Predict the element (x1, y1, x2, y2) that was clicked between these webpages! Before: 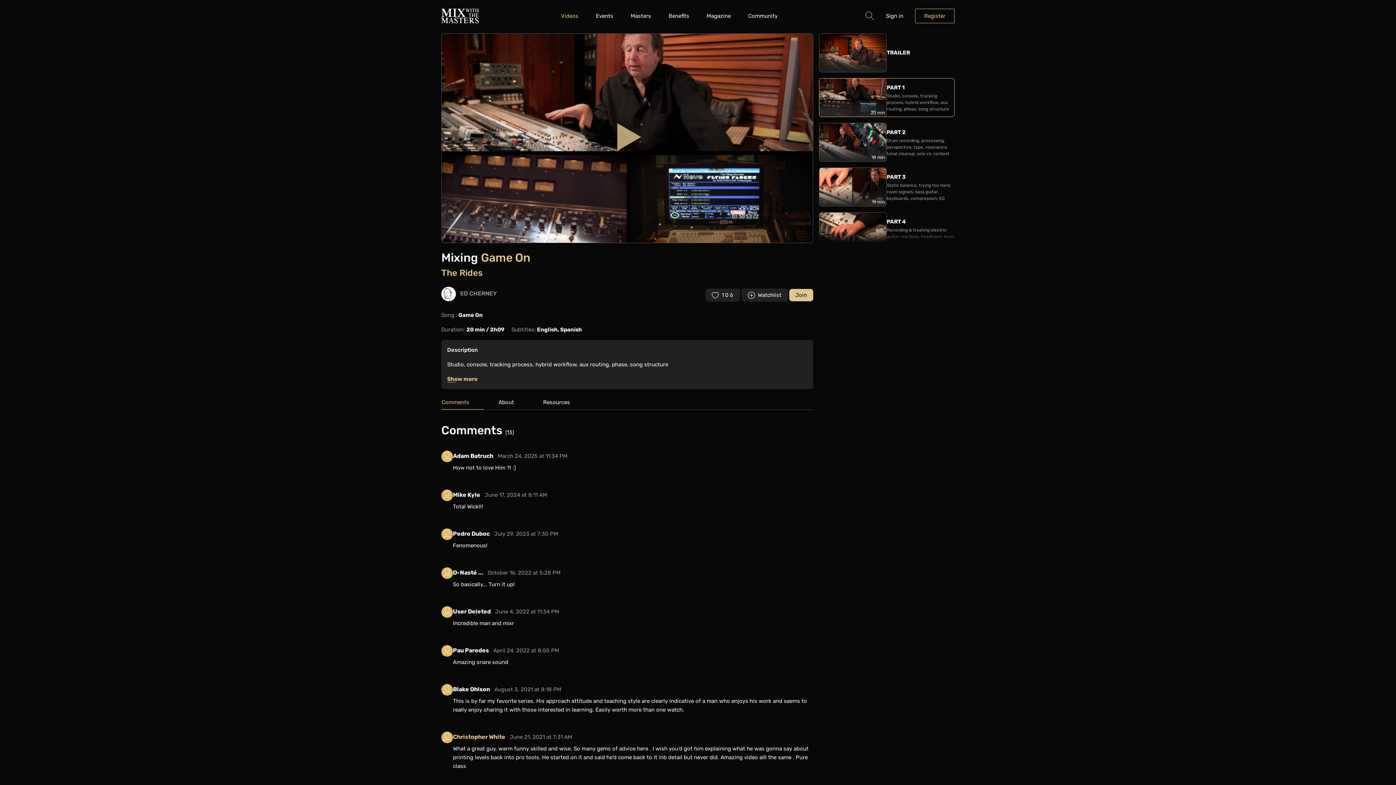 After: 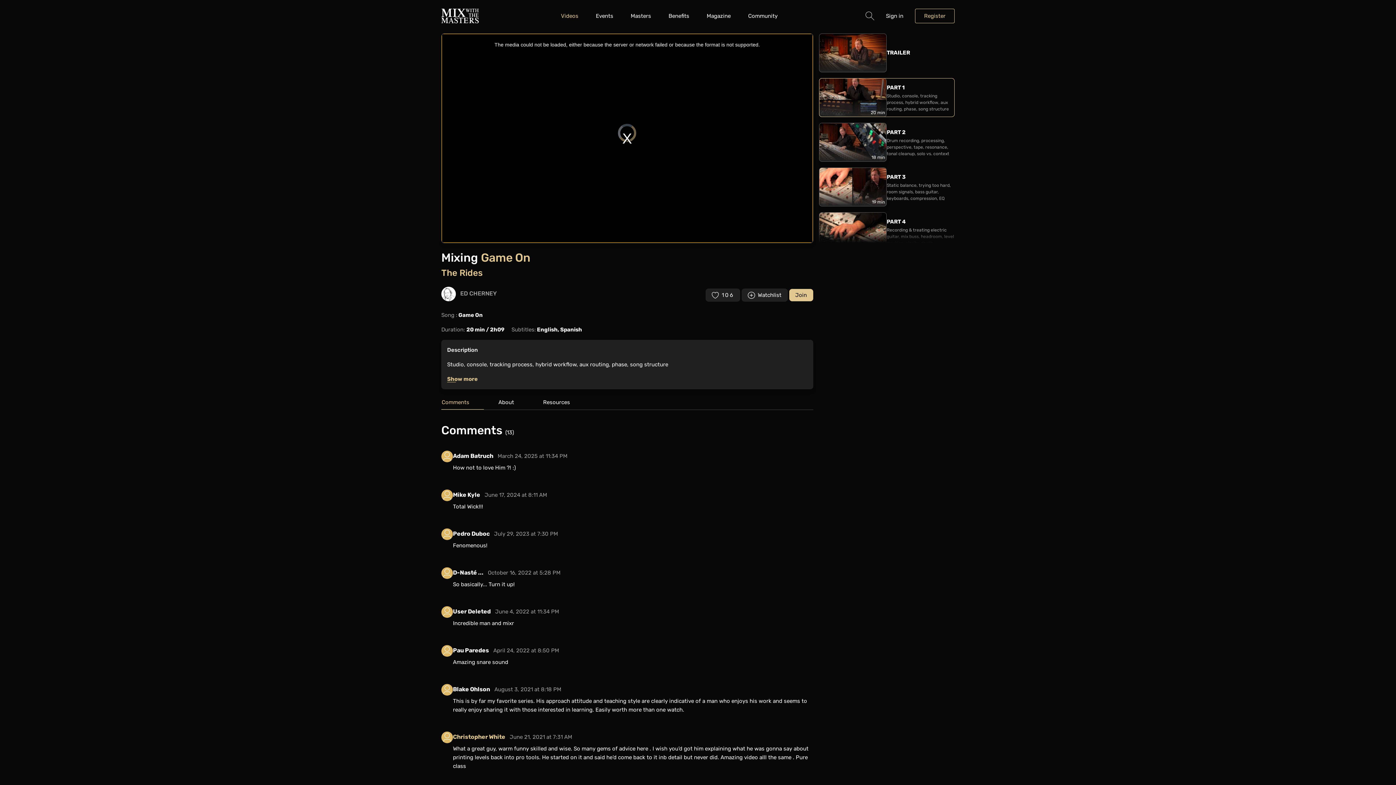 Action: bbox: (565, 52, 689, 224) label: Play Video